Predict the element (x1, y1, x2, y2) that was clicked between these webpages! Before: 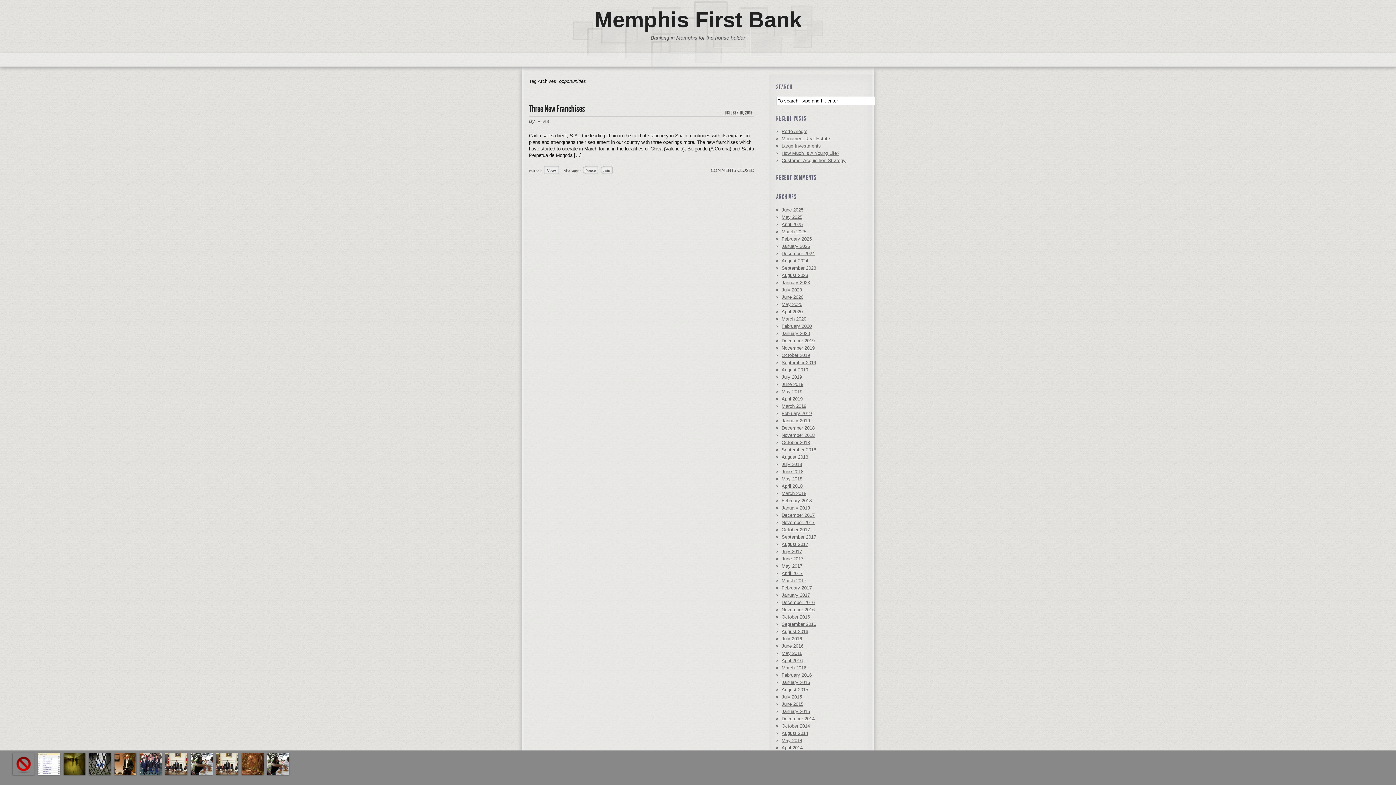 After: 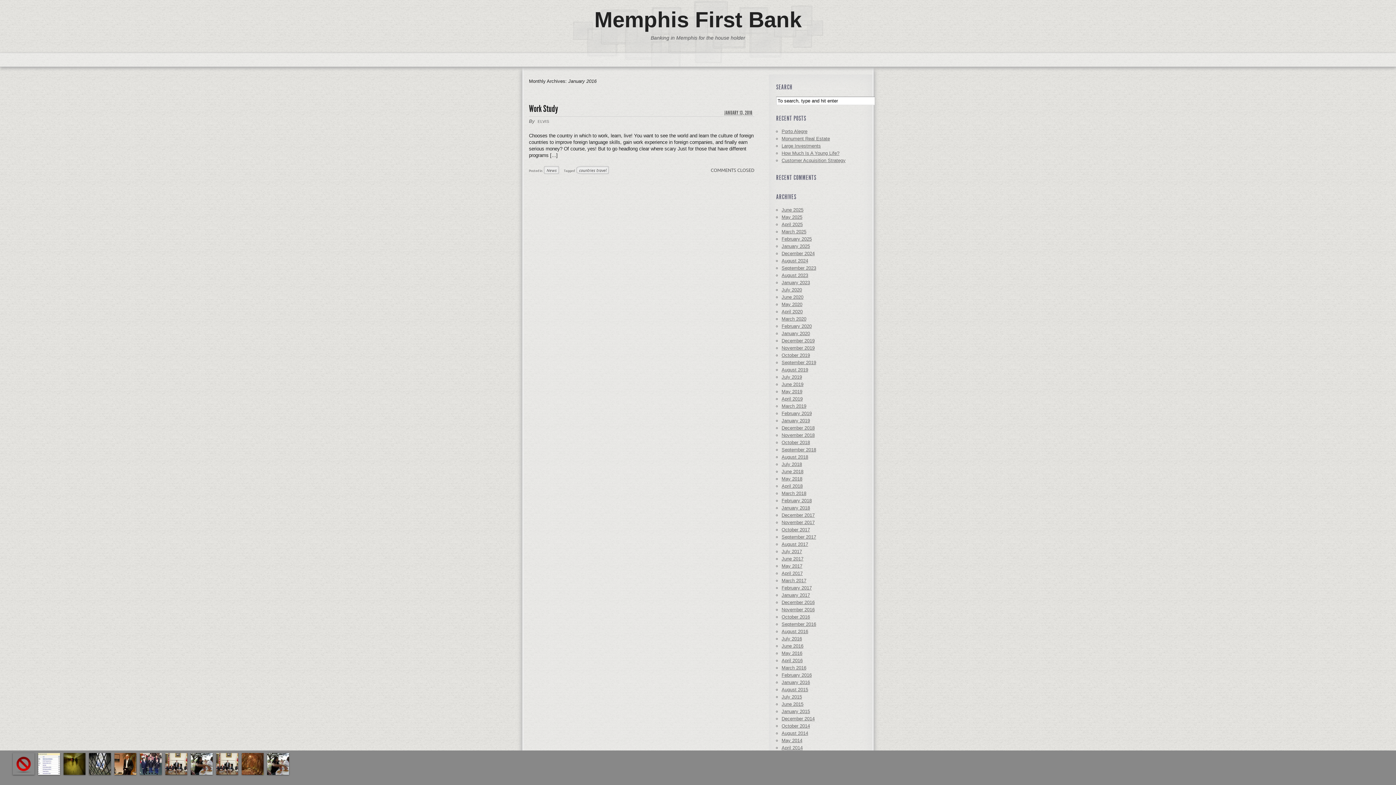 Action: label: January 2016 bbox: (781, 680, 810, 685)